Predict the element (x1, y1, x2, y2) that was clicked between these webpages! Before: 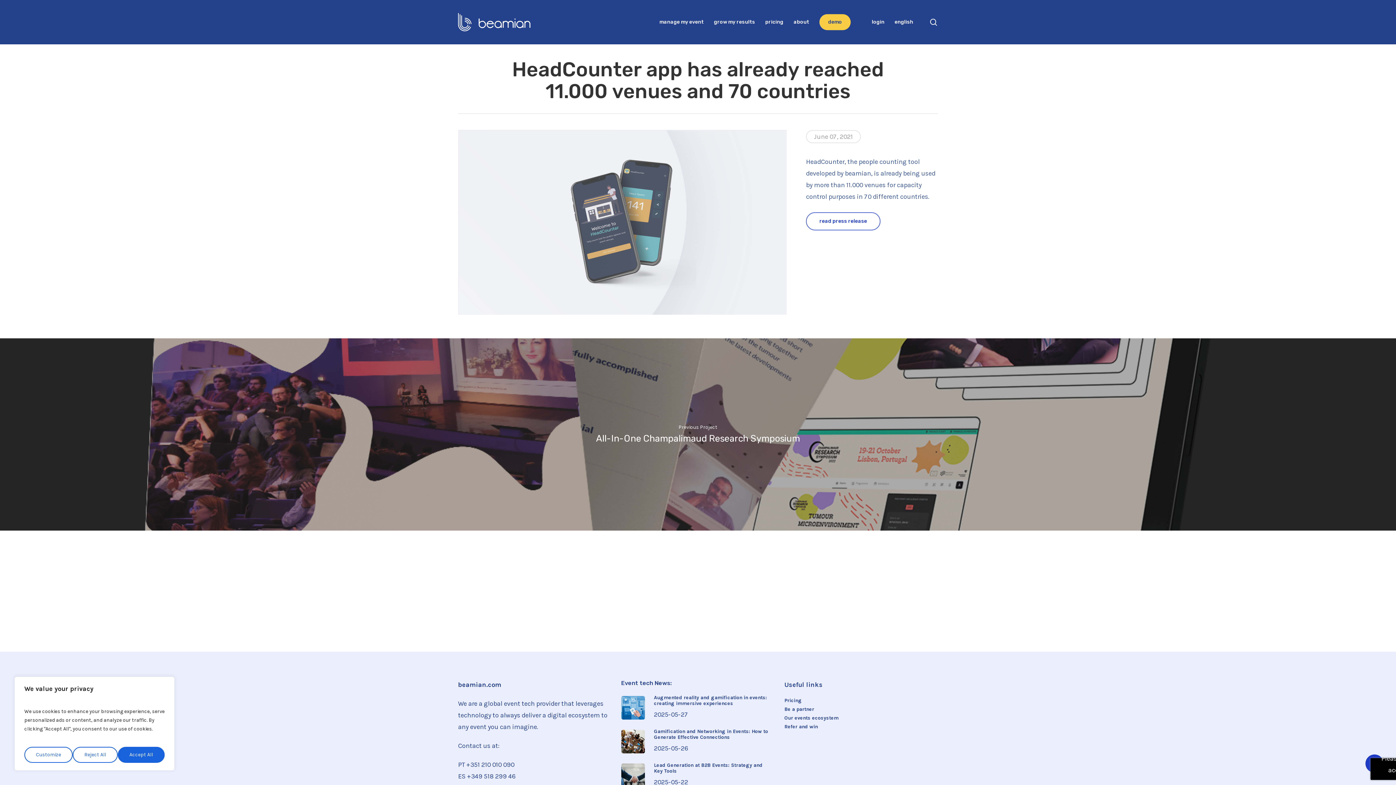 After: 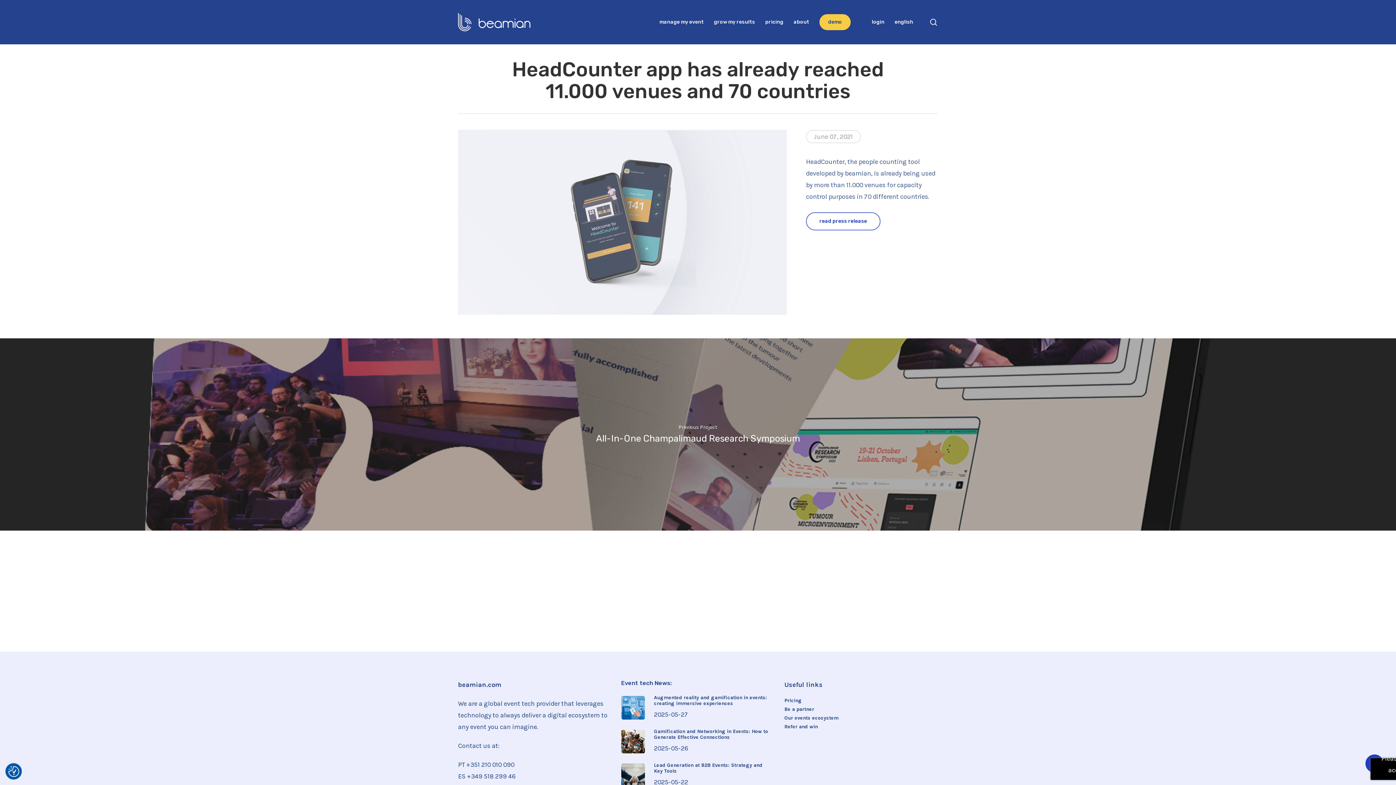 Action: label: Reject All bbox: (72, 747, 117, 763)